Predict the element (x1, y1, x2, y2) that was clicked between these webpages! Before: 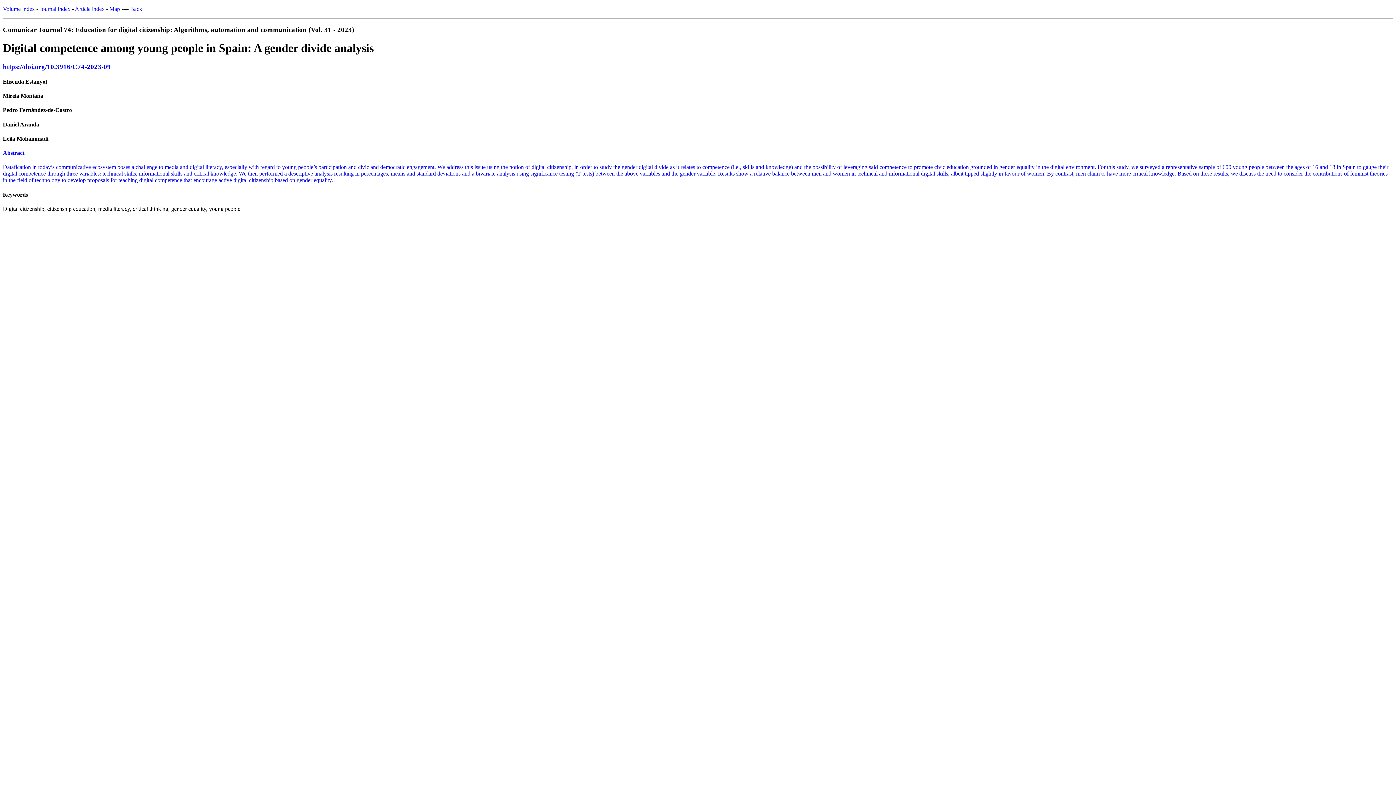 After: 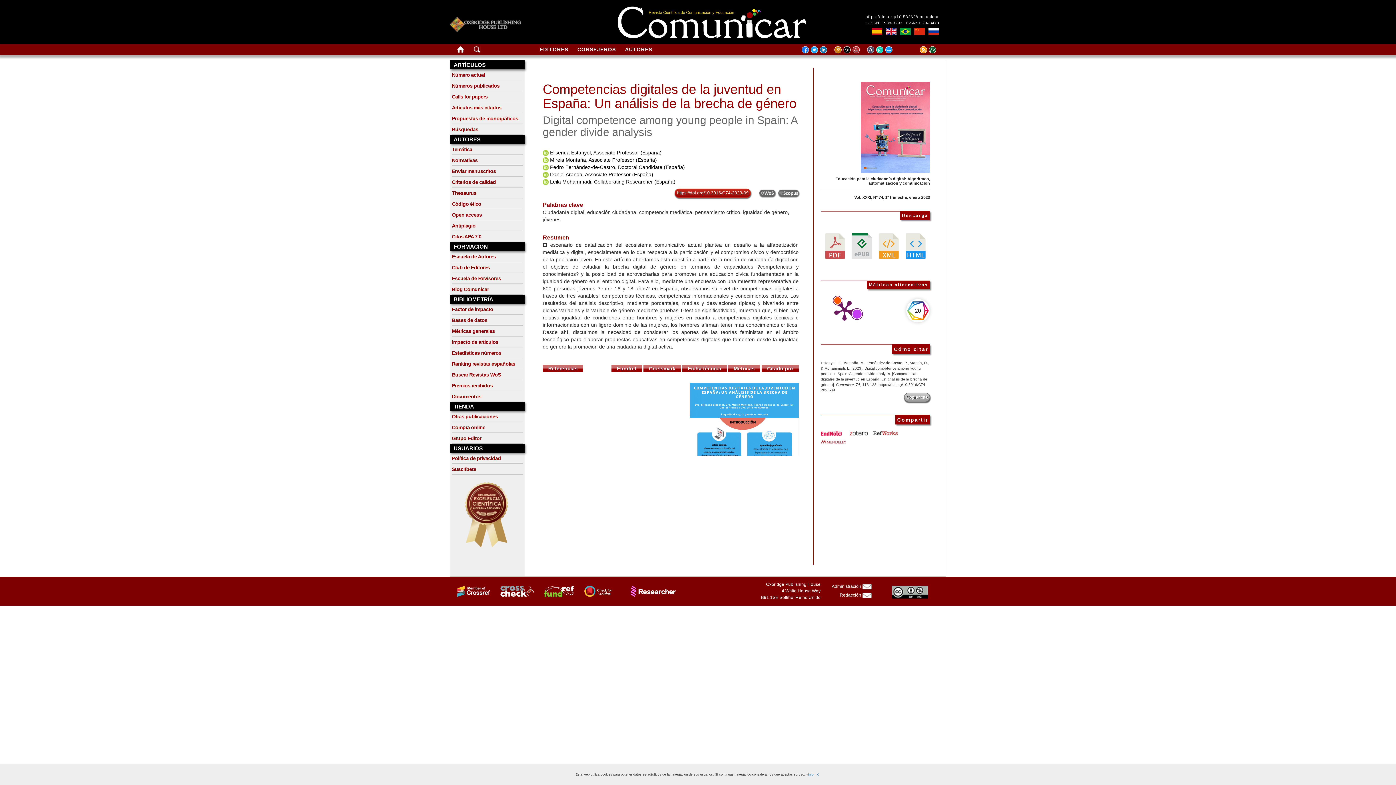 Action: label: https://doi.org/10.3916/C74-2023-09 bbox: (2, 62, 110, 70)